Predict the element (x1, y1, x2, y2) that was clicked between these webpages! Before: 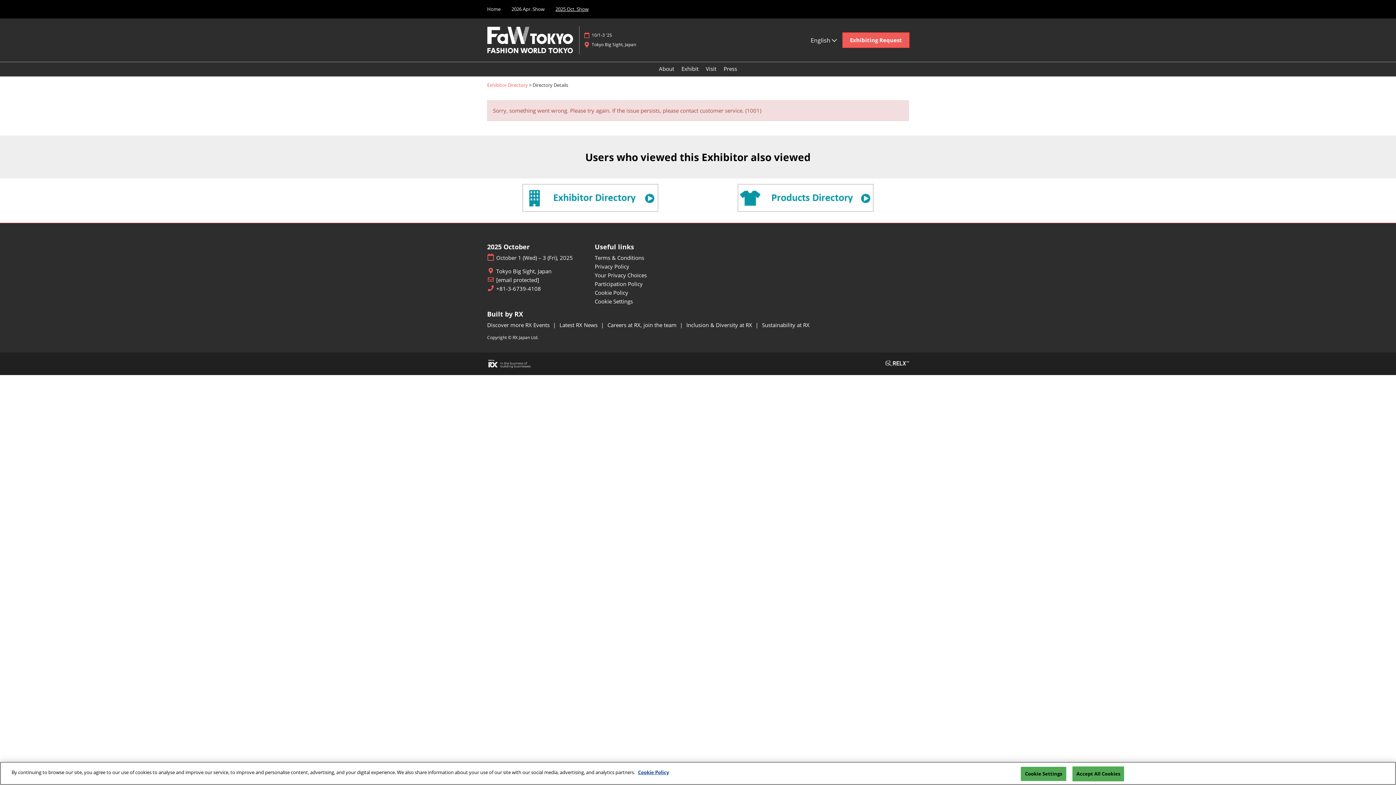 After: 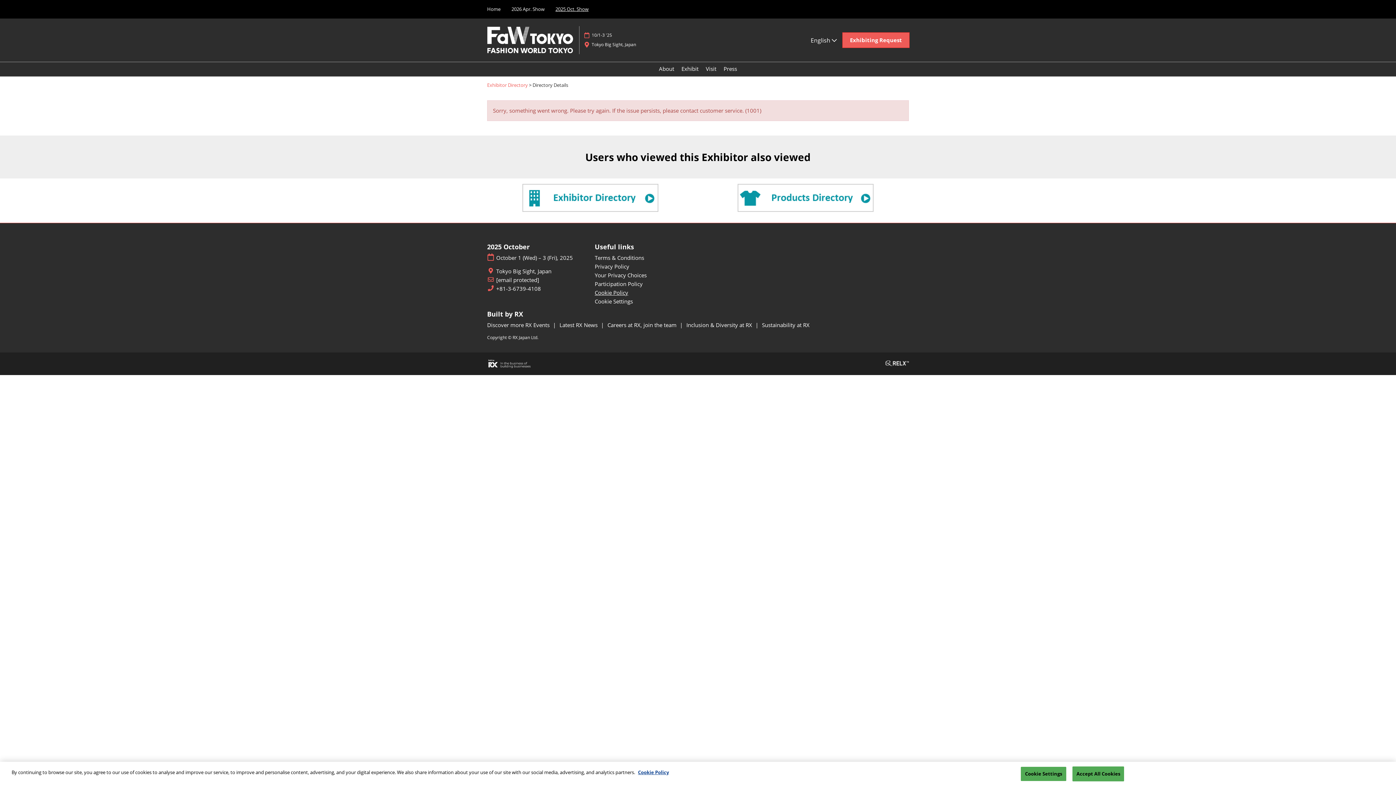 Action: label: Cookie Policy bbox: (594, 289, 628, 296)